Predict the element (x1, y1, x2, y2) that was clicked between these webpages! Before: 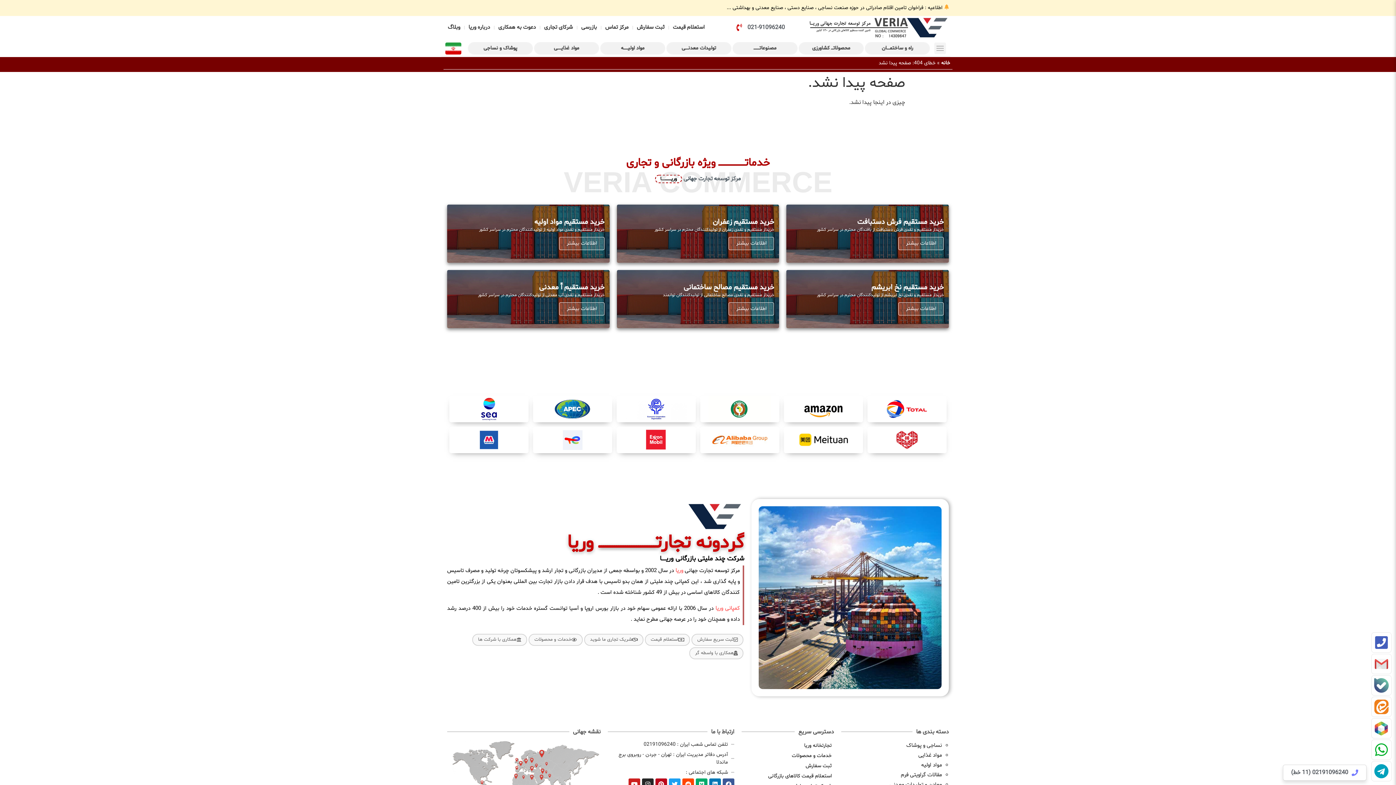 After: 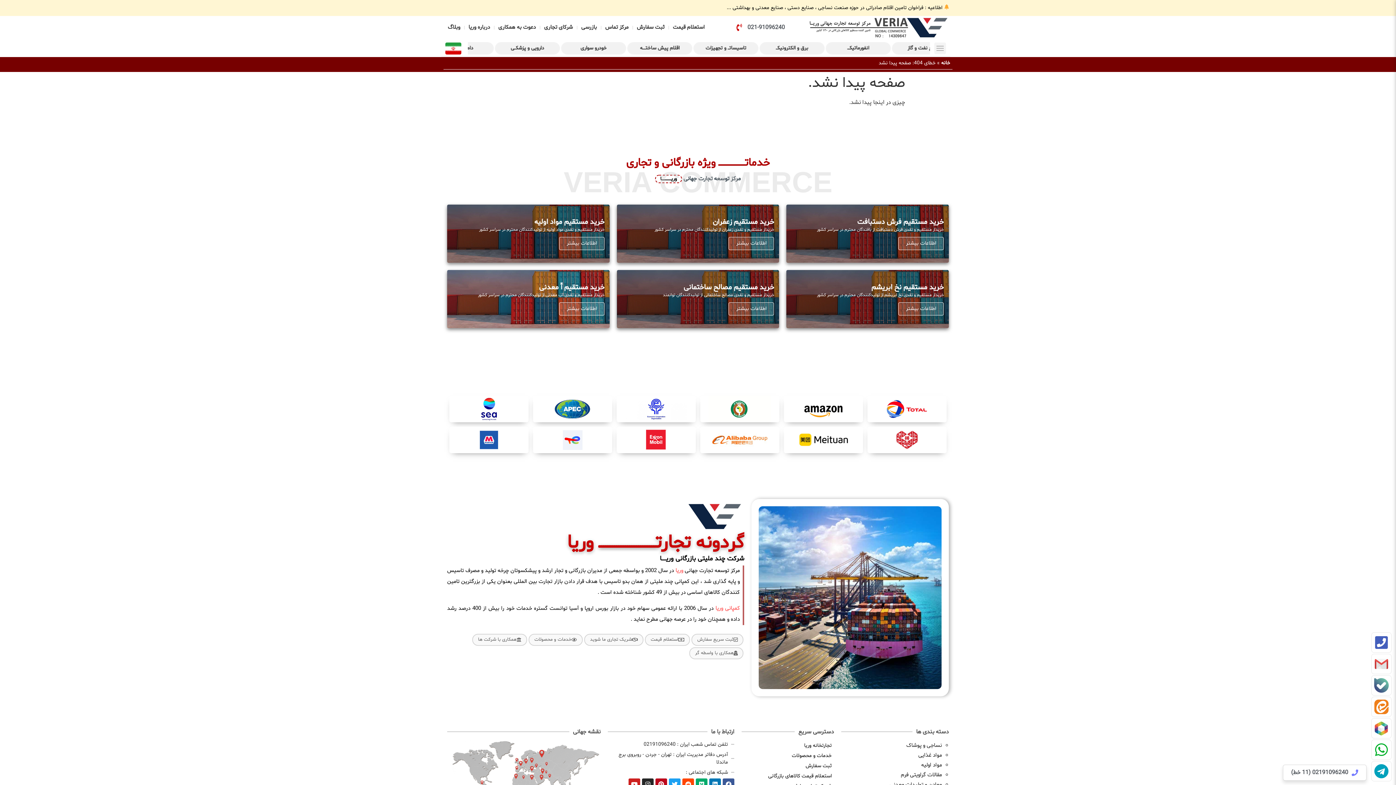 Action: bbox: (559, 302, 604, 315) label: اطلاعات بیشتر